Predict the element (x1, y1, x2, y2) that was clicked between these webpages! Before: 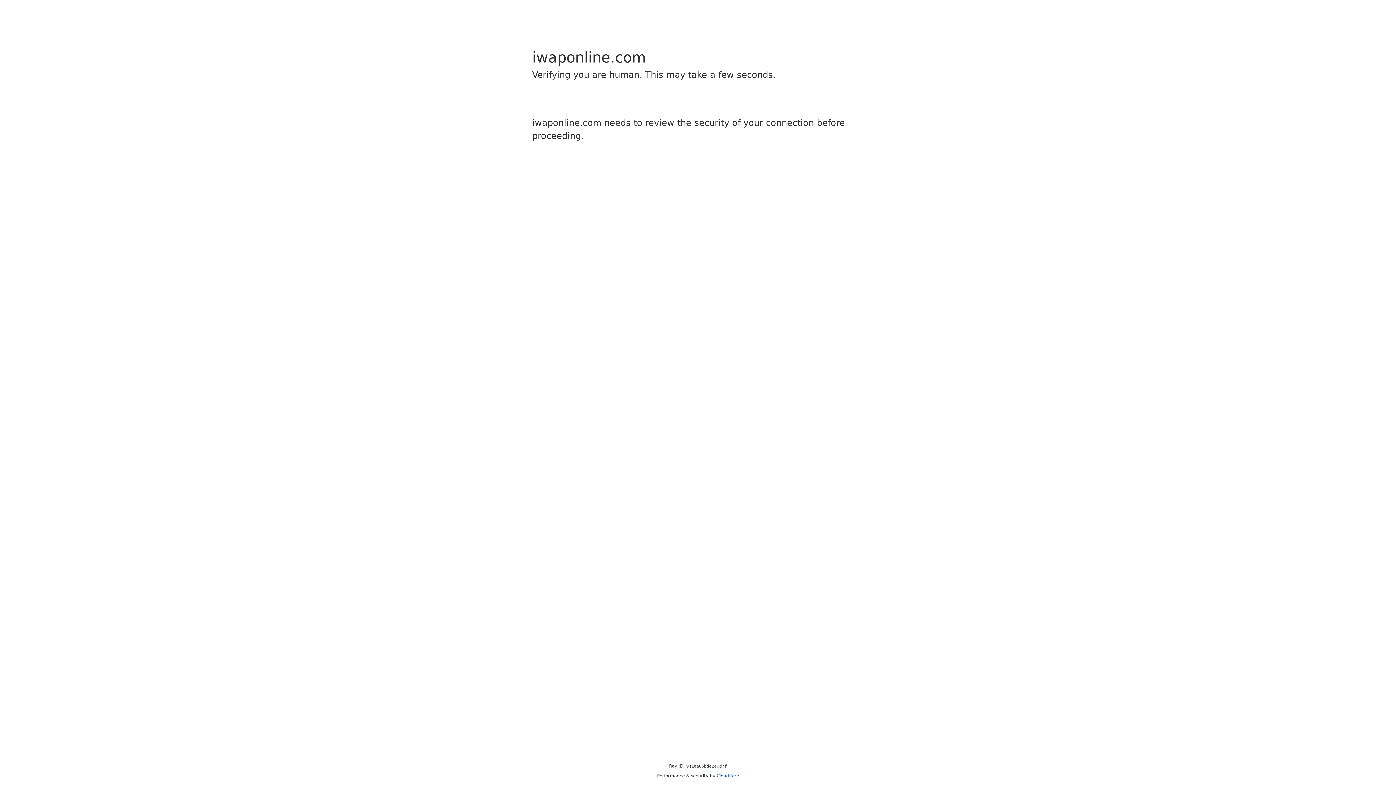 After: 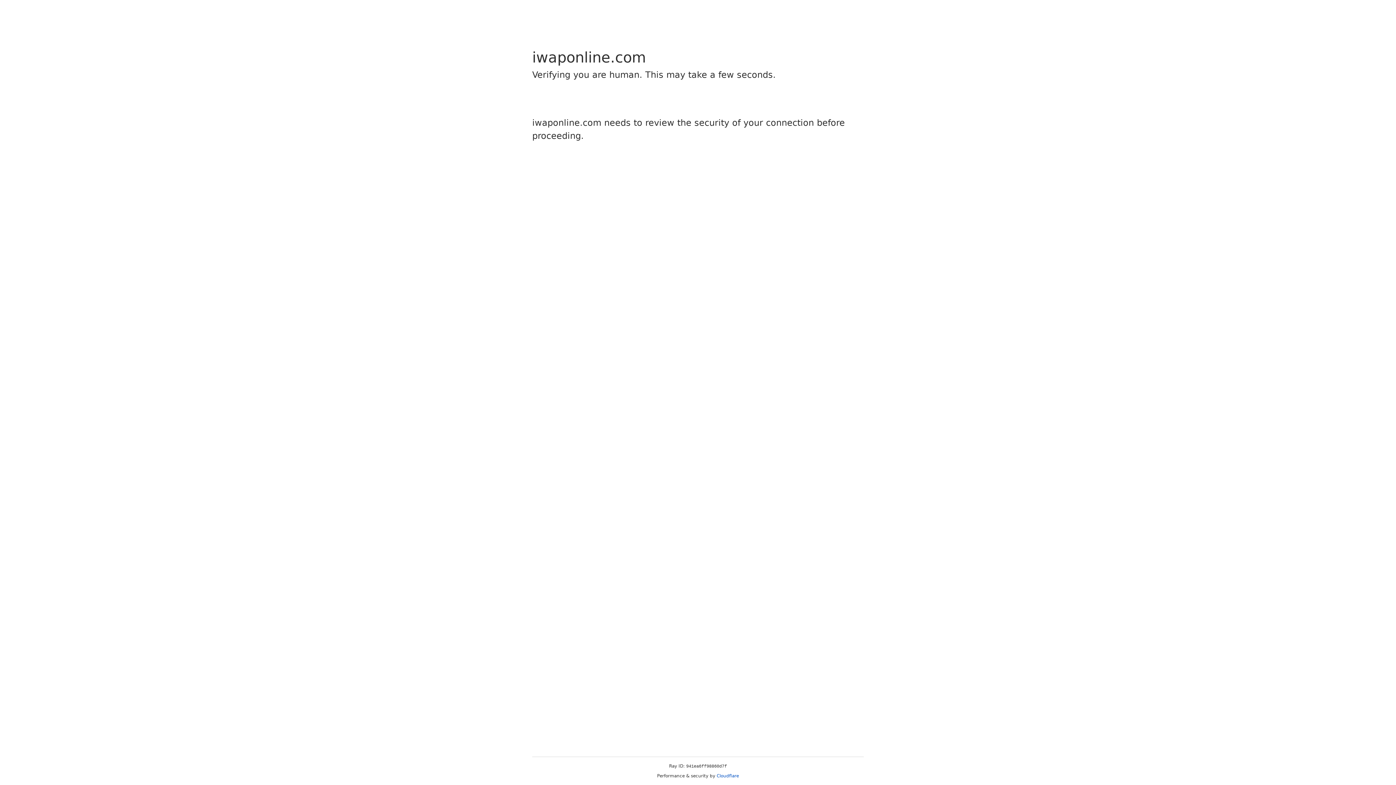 Action: label: Cloudflare bbox: (716, 773, 739, 778)